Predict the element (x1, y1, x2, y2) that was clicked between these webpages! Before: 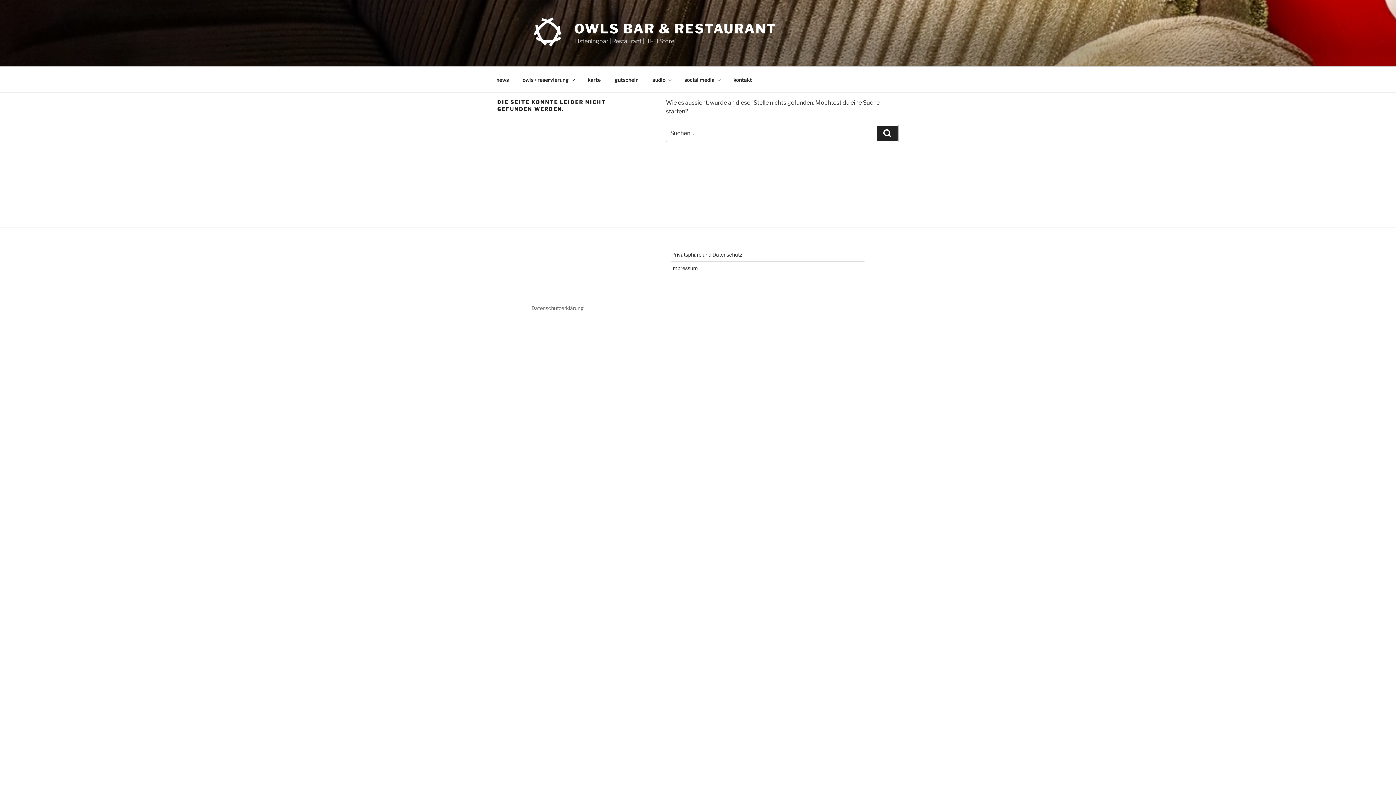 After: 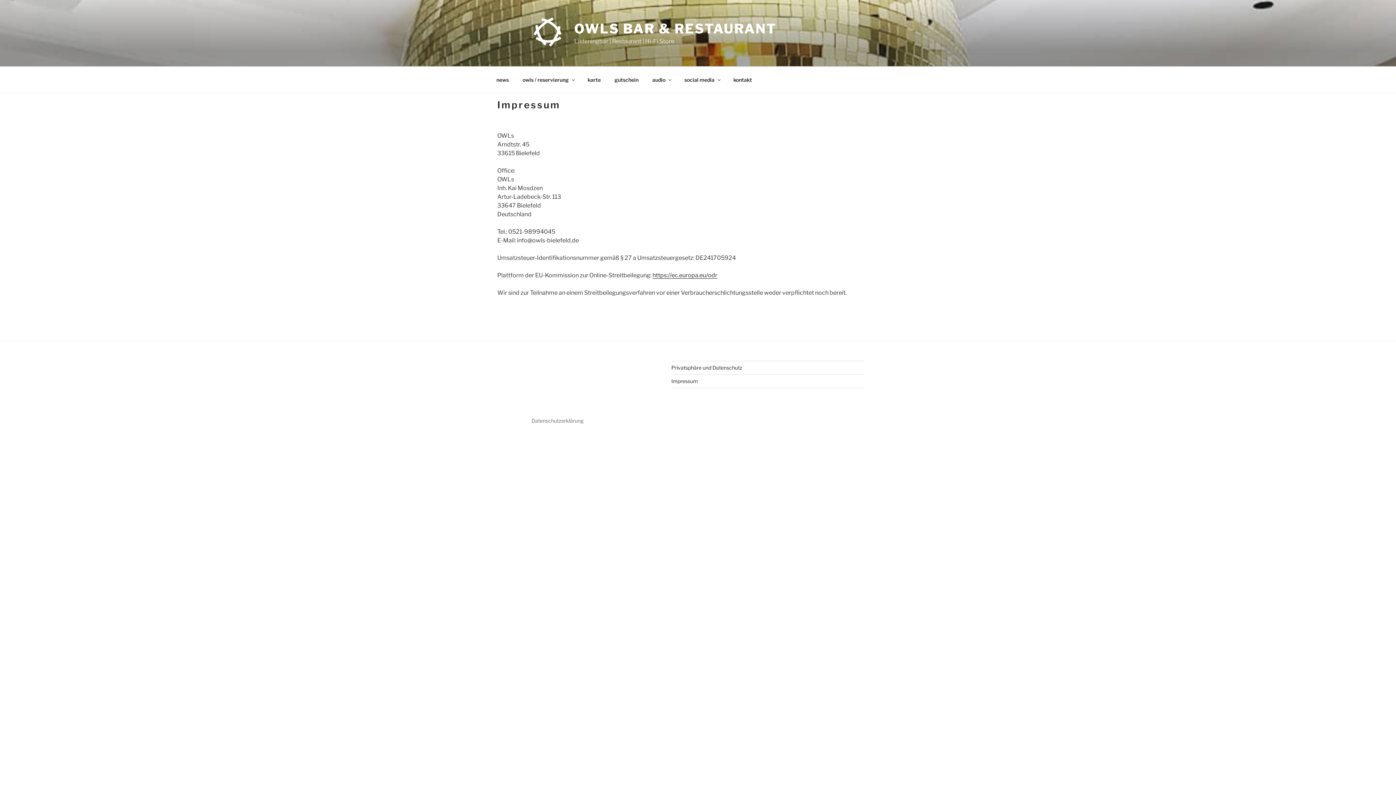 Action: bbox: (671, 265, 698, 271) label: Impressum